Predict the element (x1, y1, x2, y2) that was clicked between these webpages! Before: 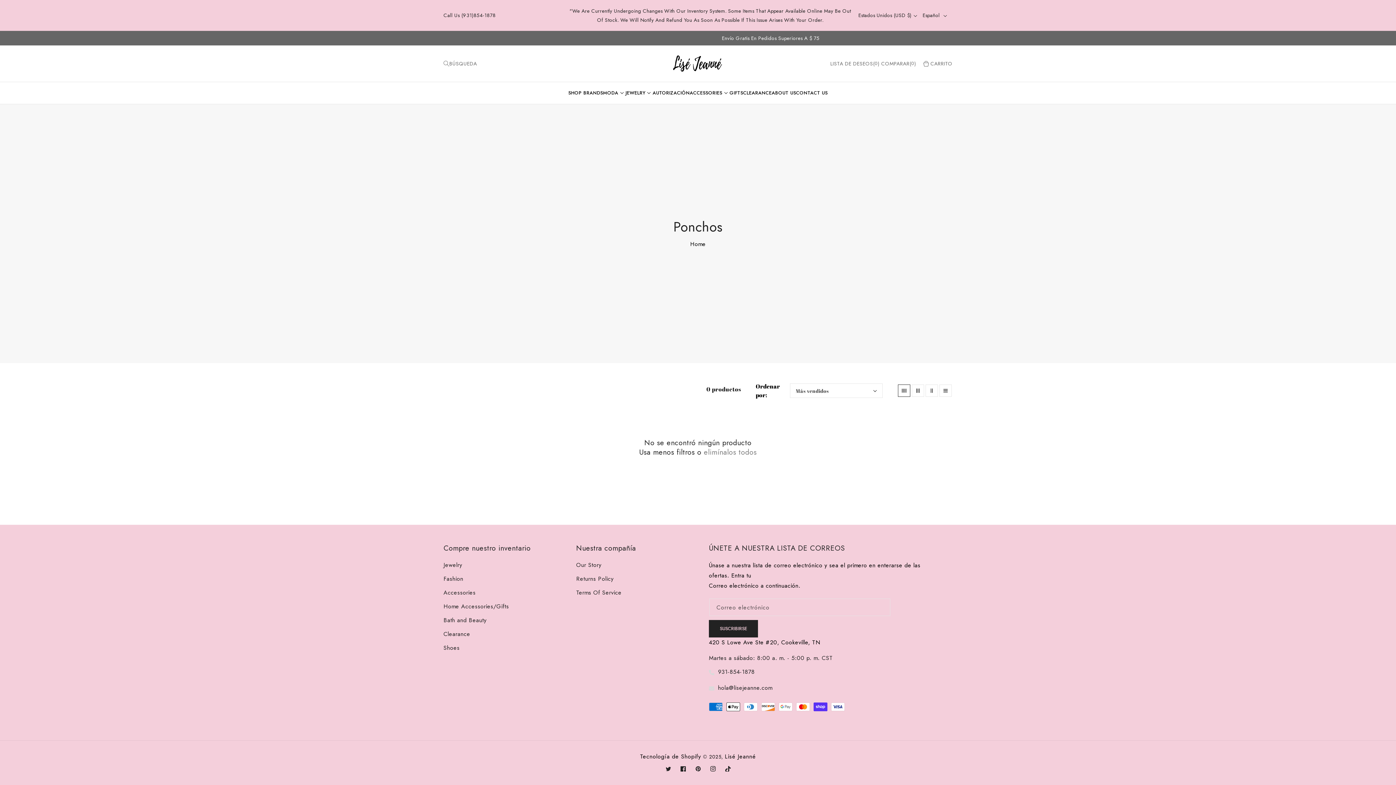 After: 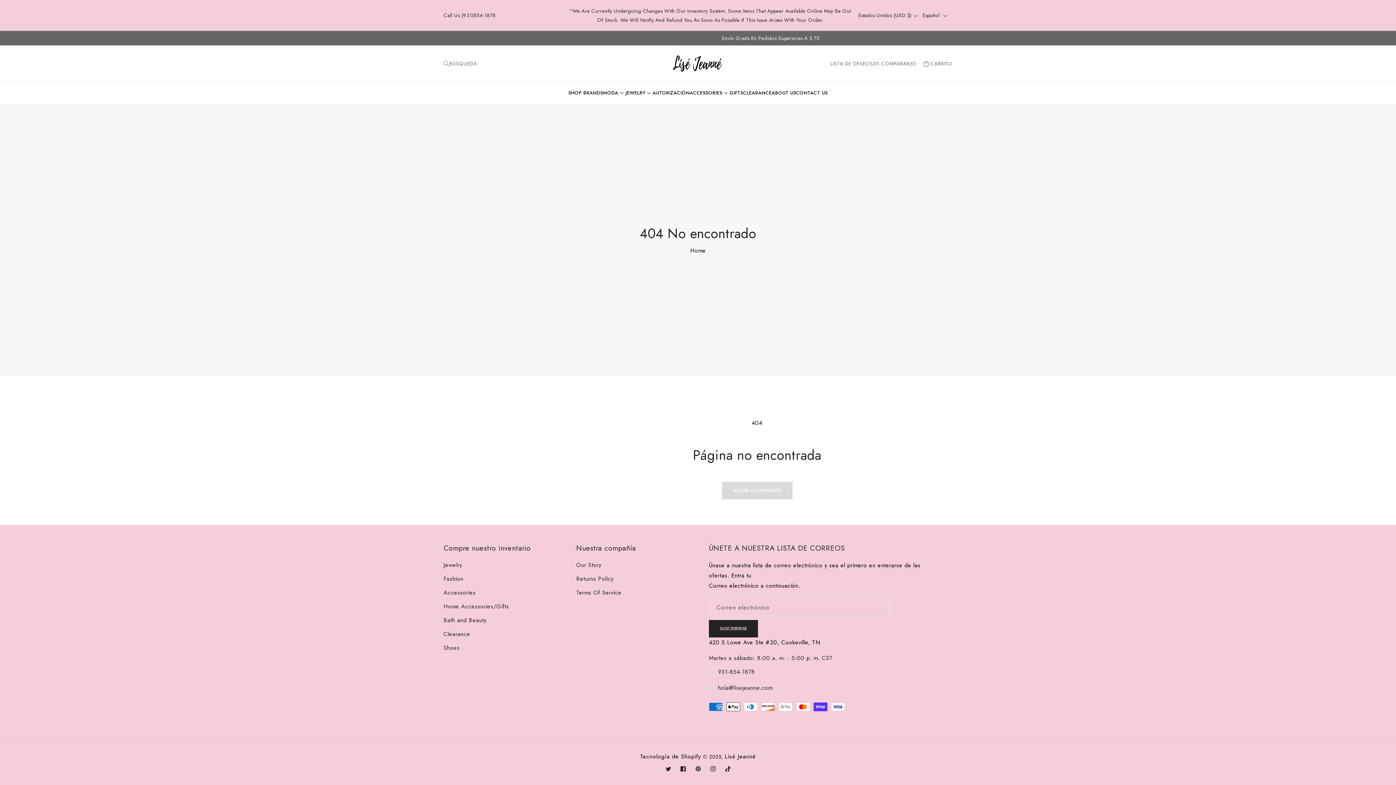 Action: label: LISTA DE DESEOS(
0
) bbox: (830, 59, 879, 68)